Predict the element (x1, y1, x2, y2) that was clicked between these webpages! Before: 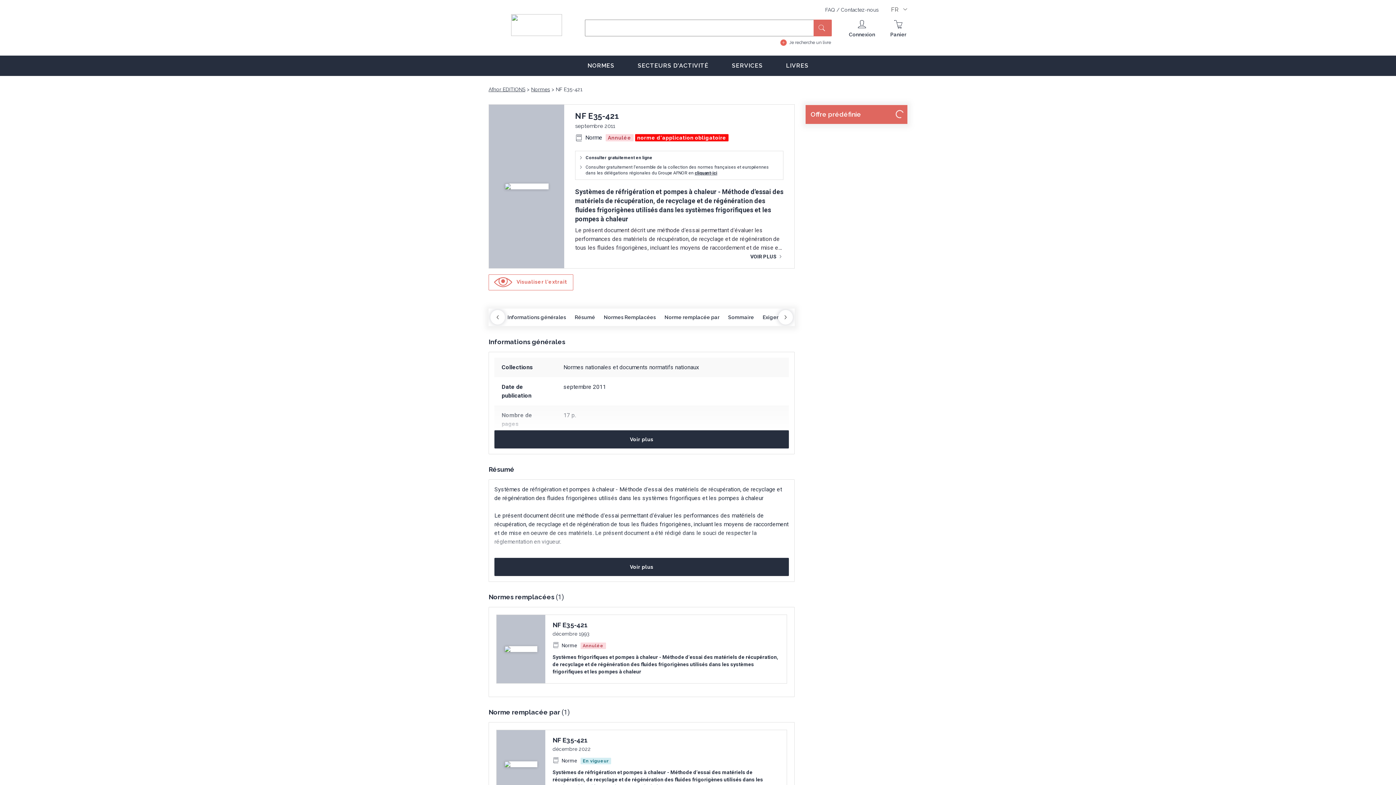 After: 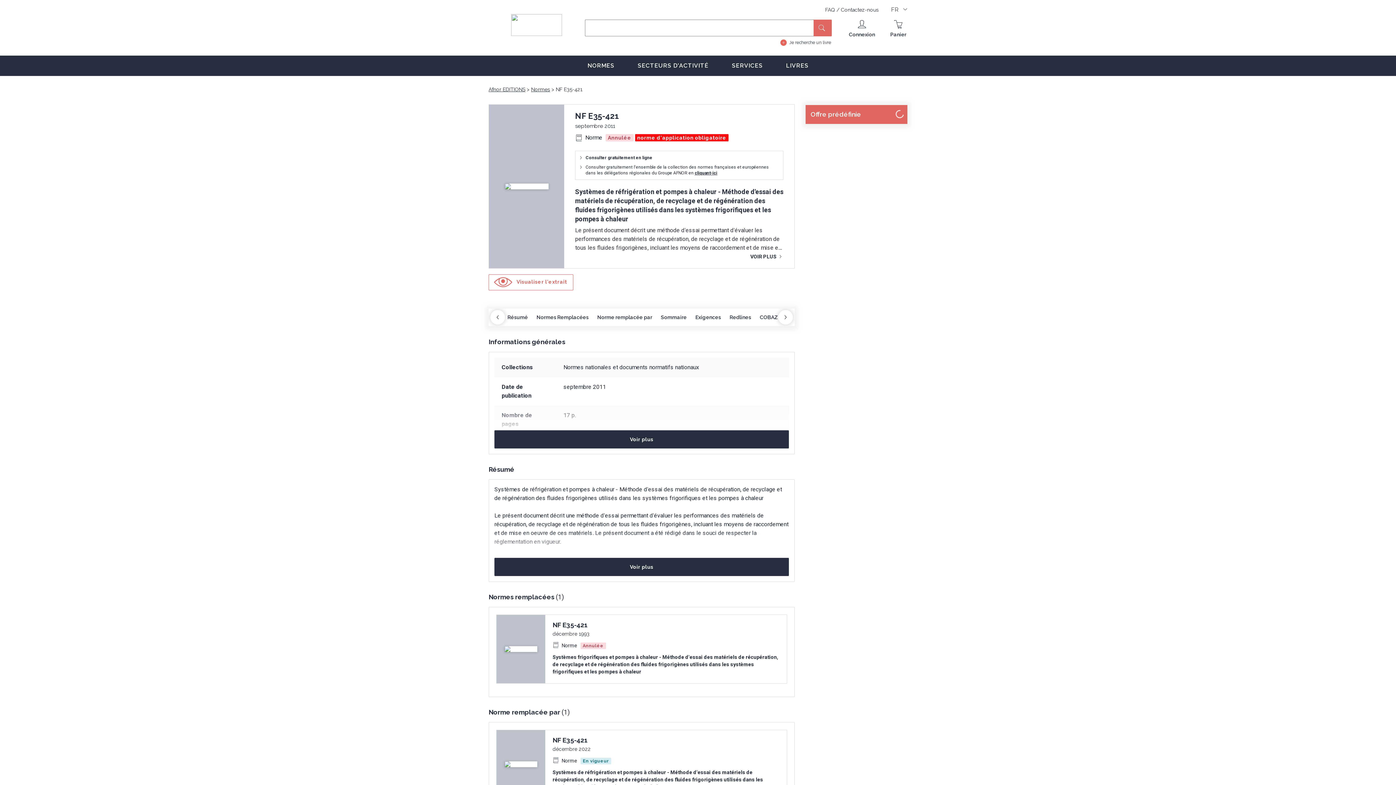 Action: bbox: (778, 310, 793, 324)